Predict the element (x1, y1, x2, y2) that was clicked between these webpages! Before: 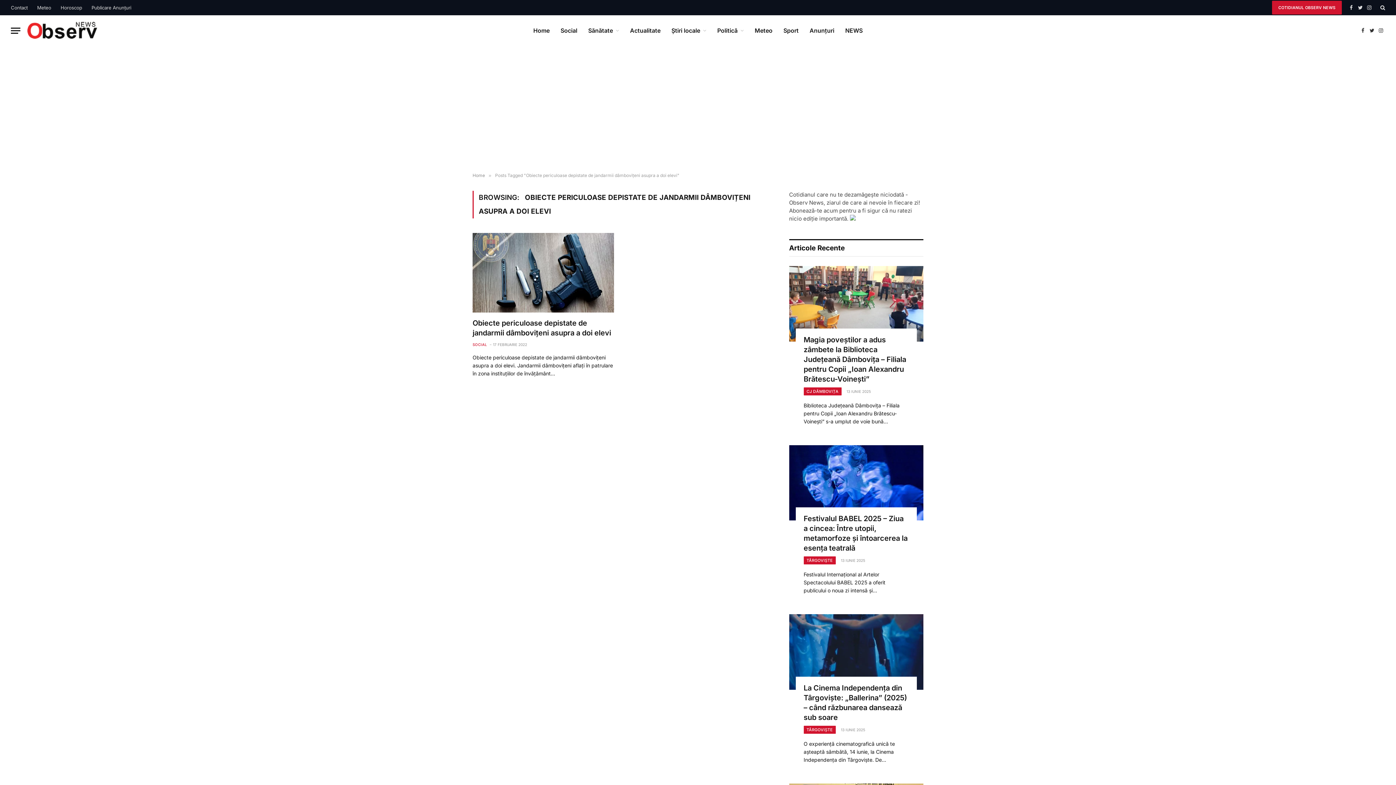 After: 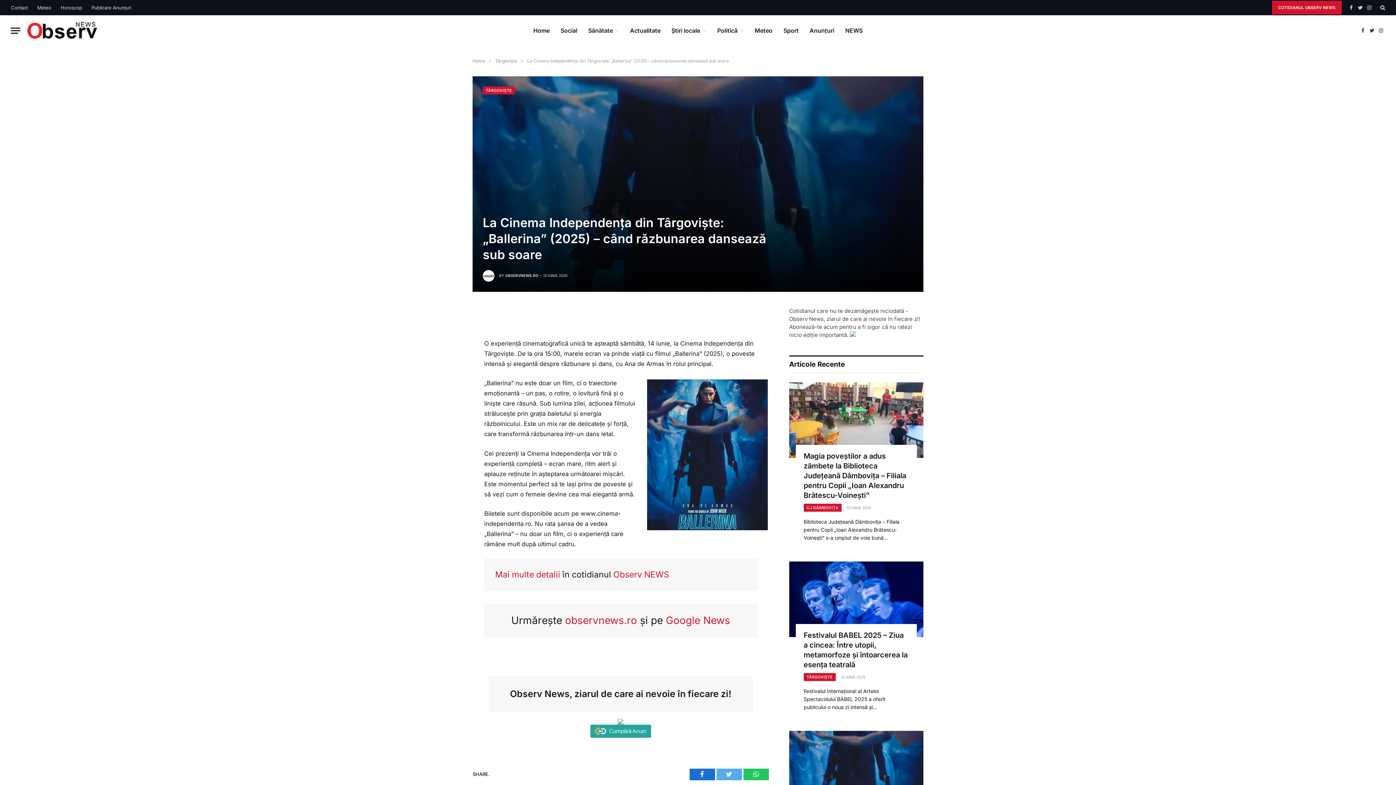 Action: bbox: (789, 500, 923, 575)